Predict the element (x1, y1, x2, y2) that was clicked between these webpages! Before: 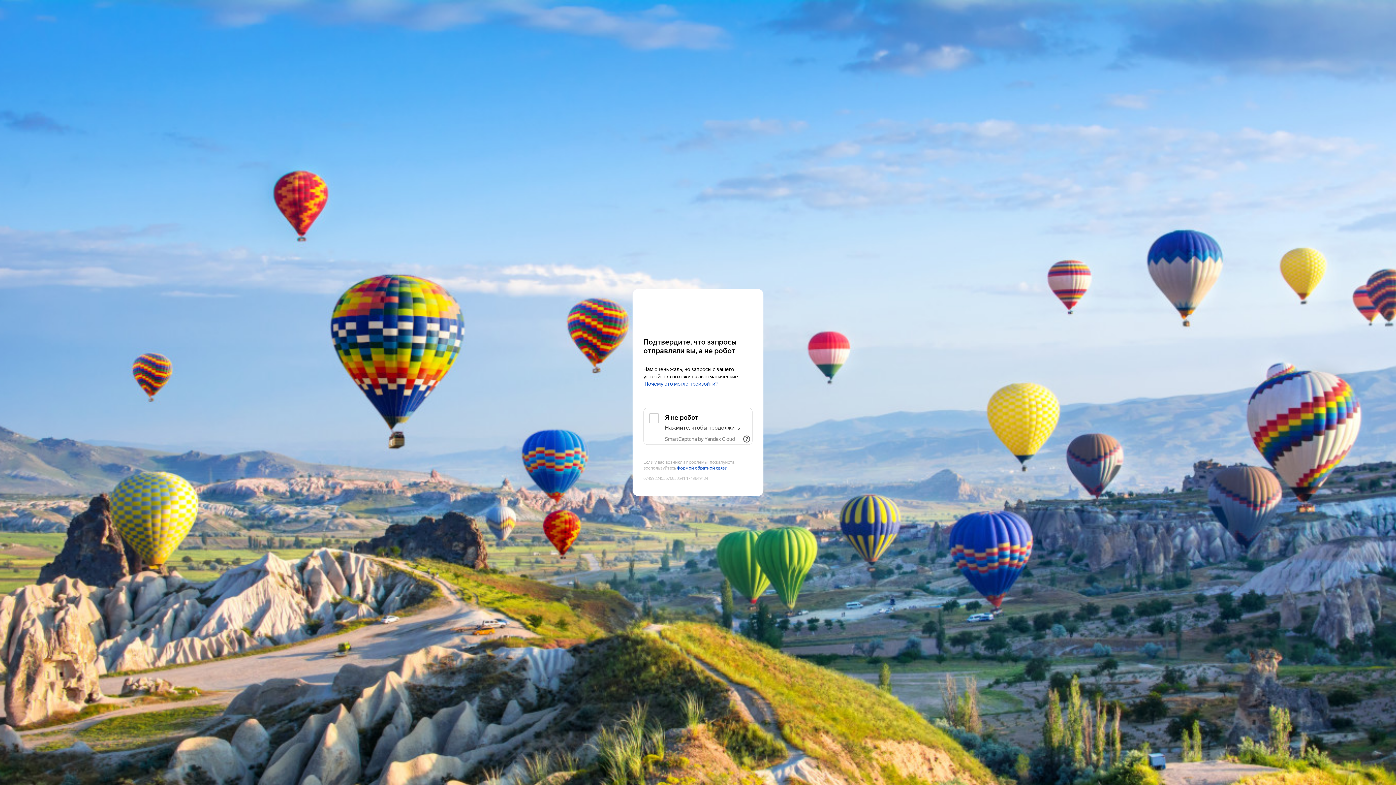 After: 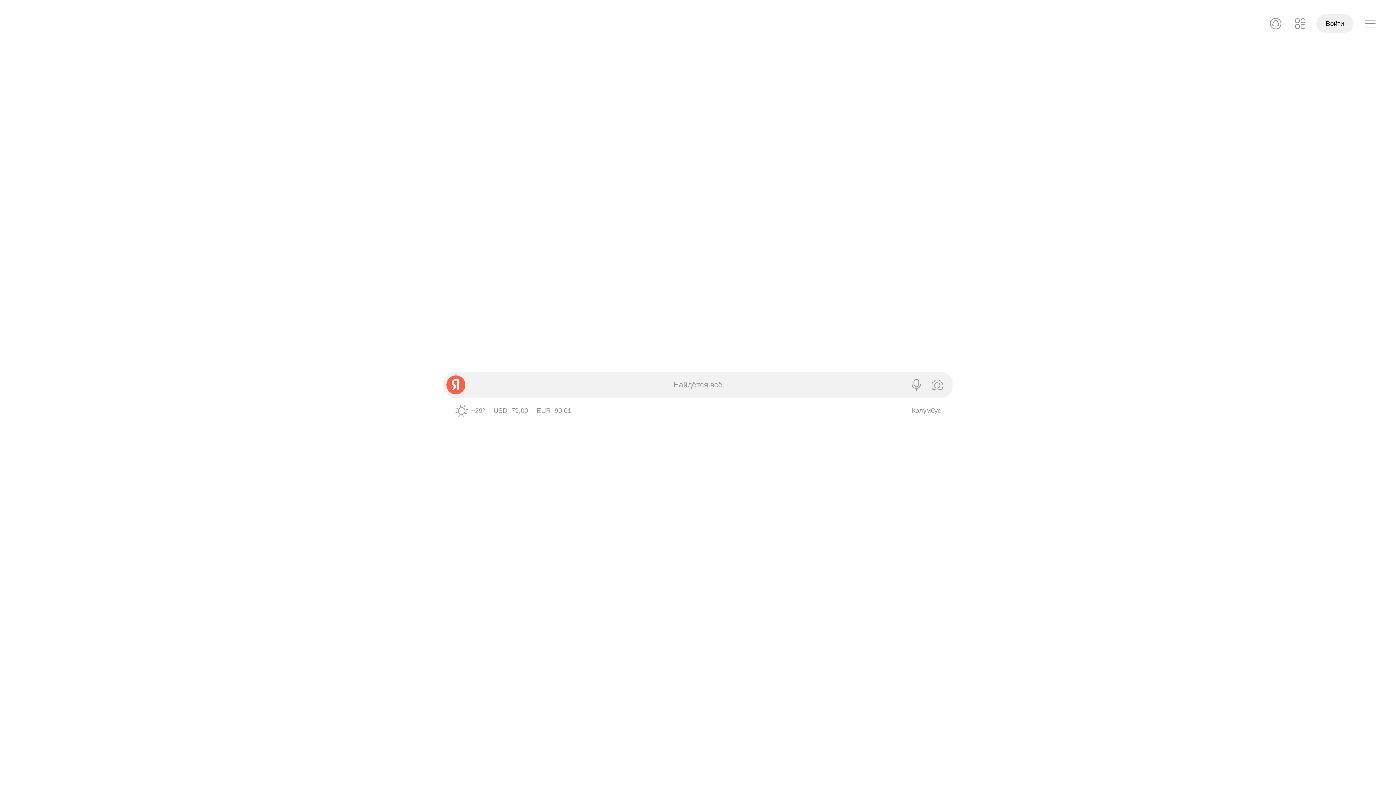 Action: label: Yandex bbox: (643, 303, 752, 316)